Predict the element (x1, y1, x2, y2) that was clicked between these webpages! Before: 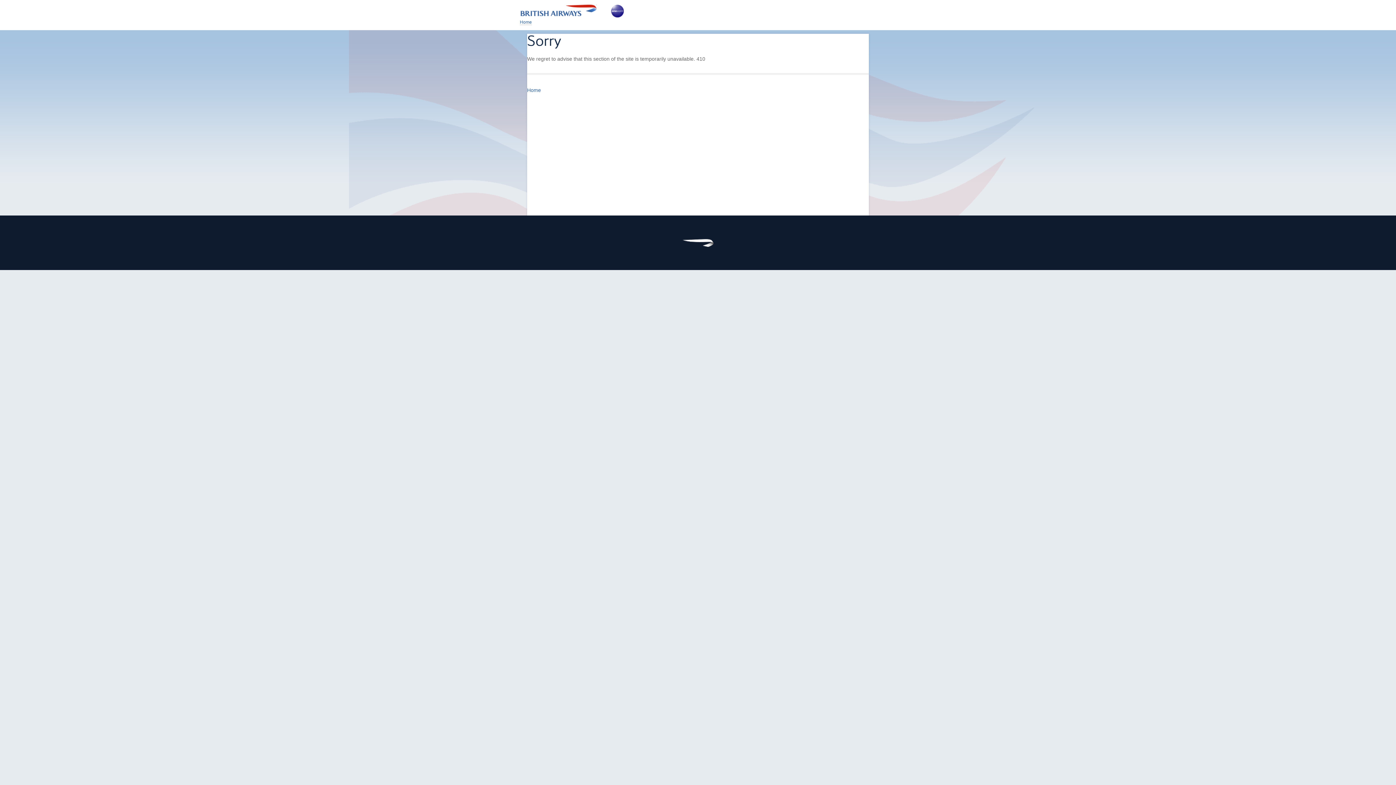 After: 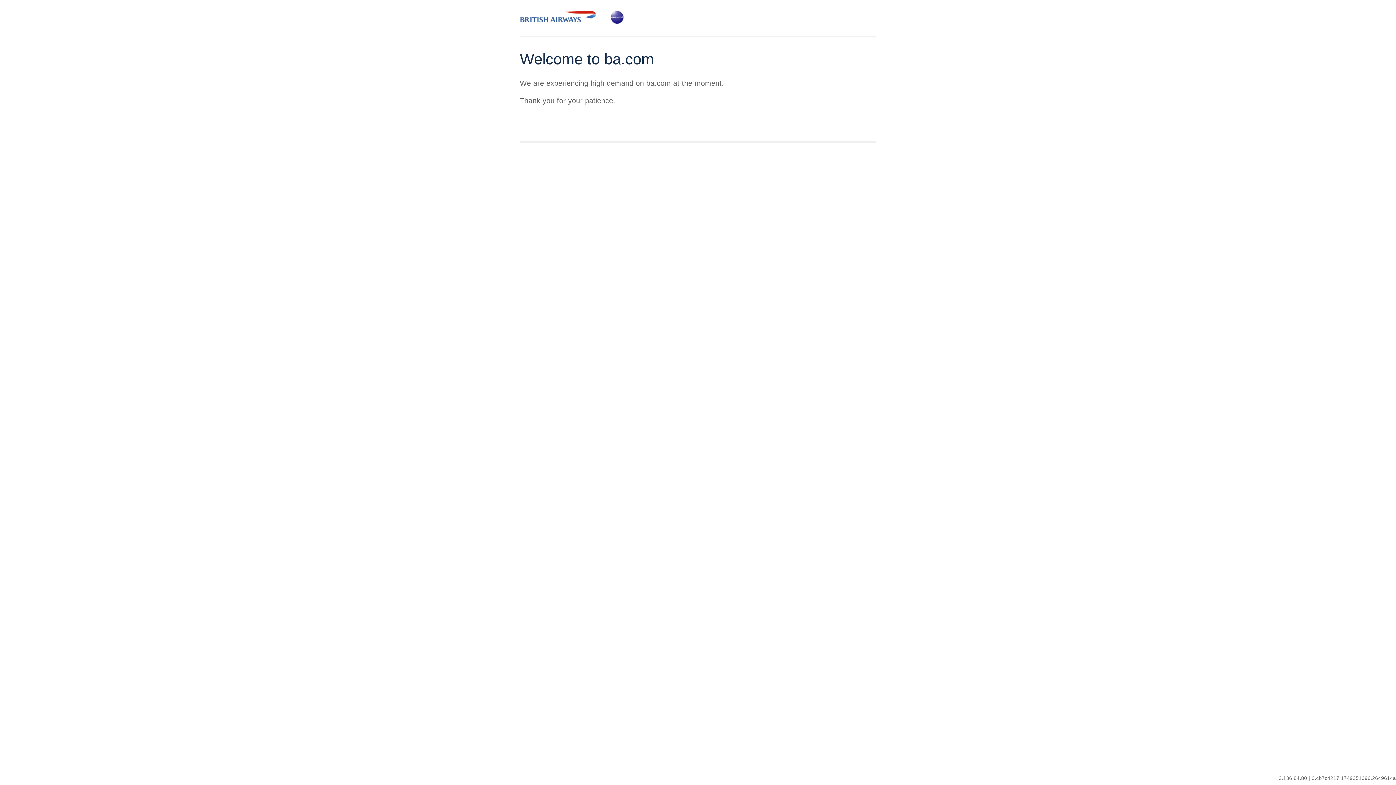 Action: bbox: (520, 4, 596, 16)